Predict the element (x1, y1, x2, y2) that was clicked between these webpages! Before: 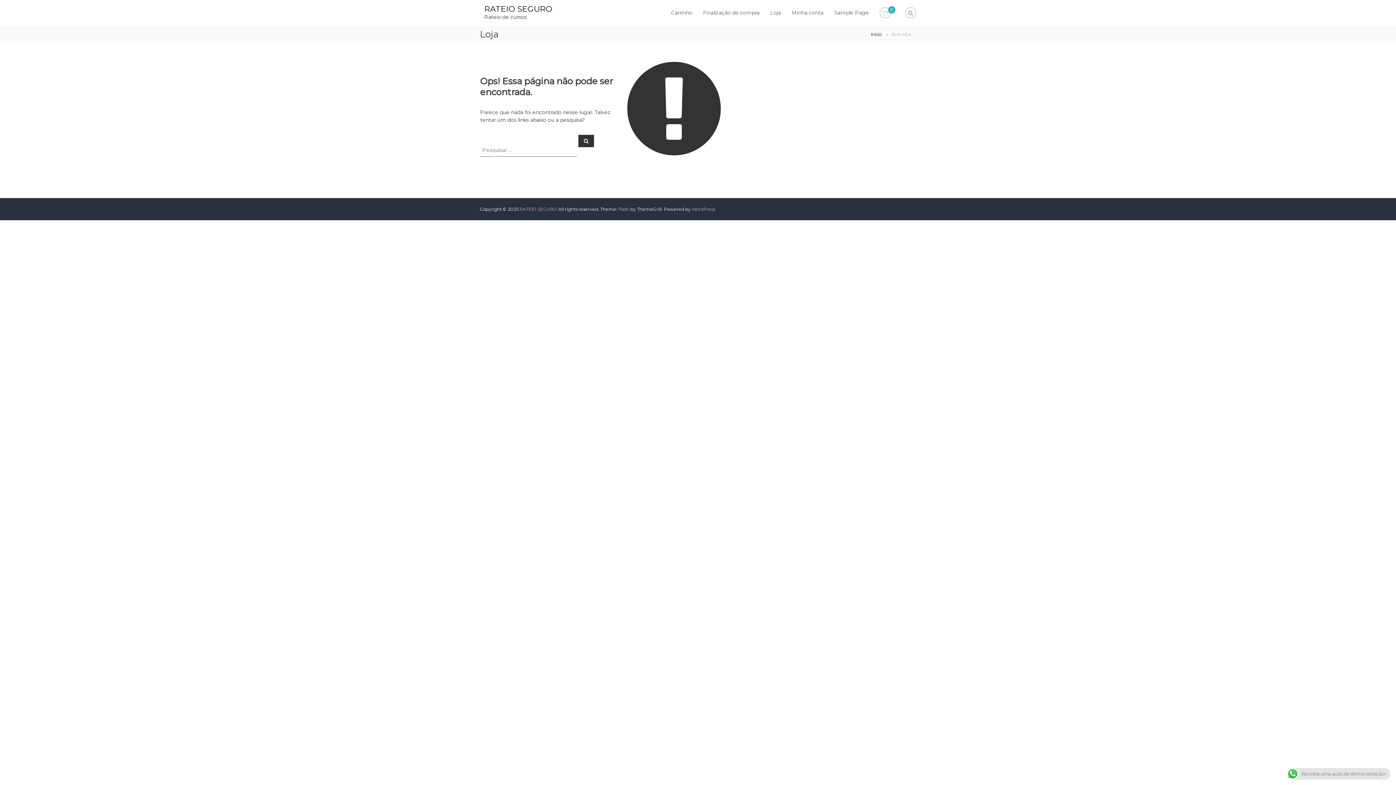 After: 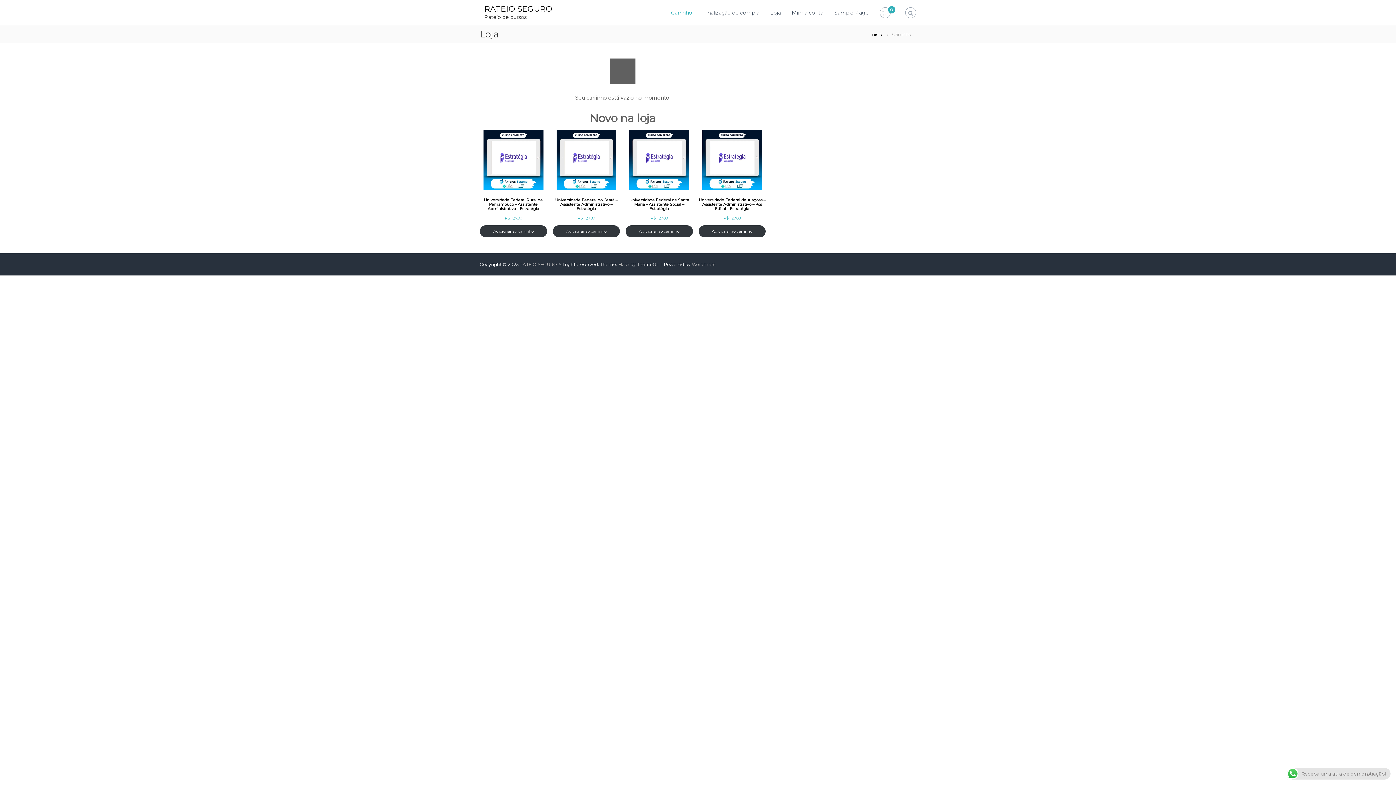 Action: label: 0 bbox: (882, 9, 888, 16)